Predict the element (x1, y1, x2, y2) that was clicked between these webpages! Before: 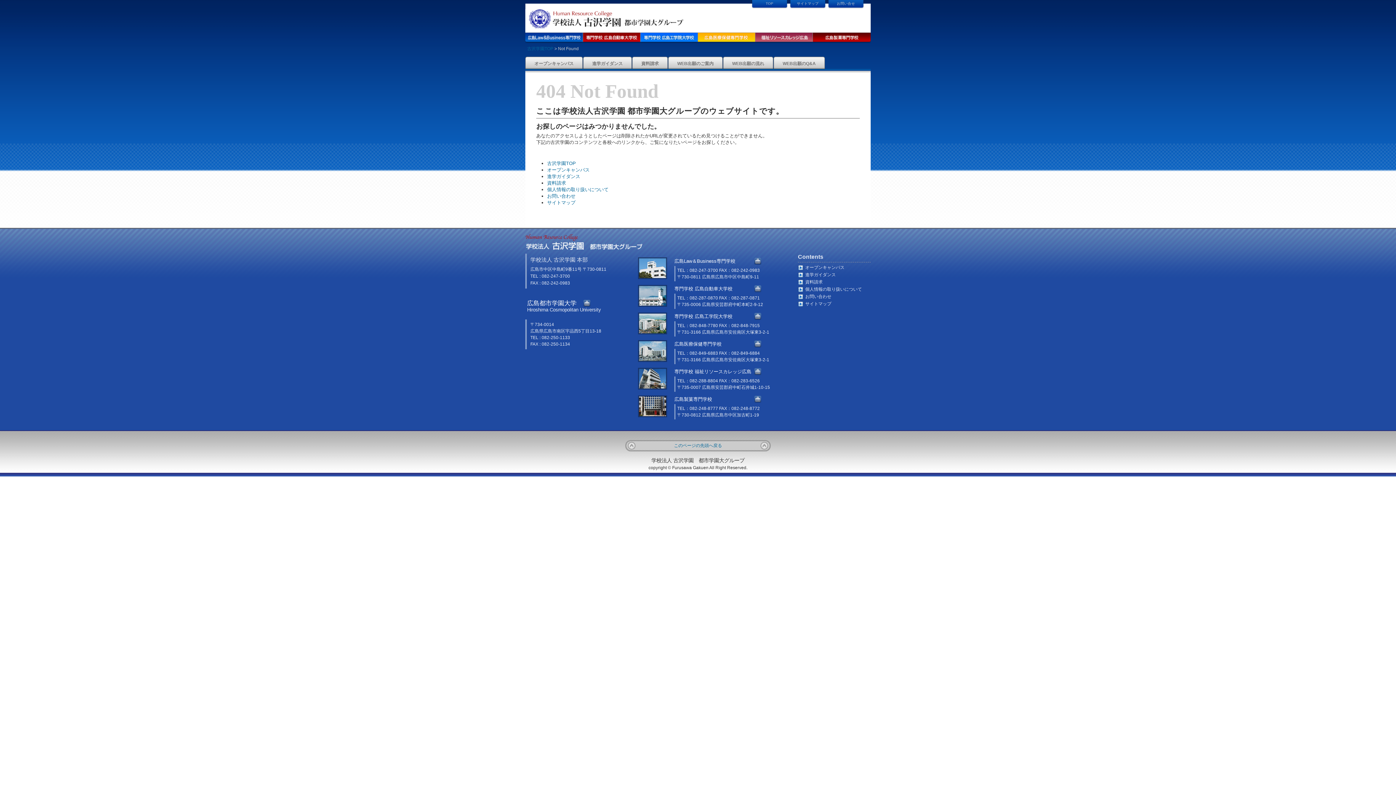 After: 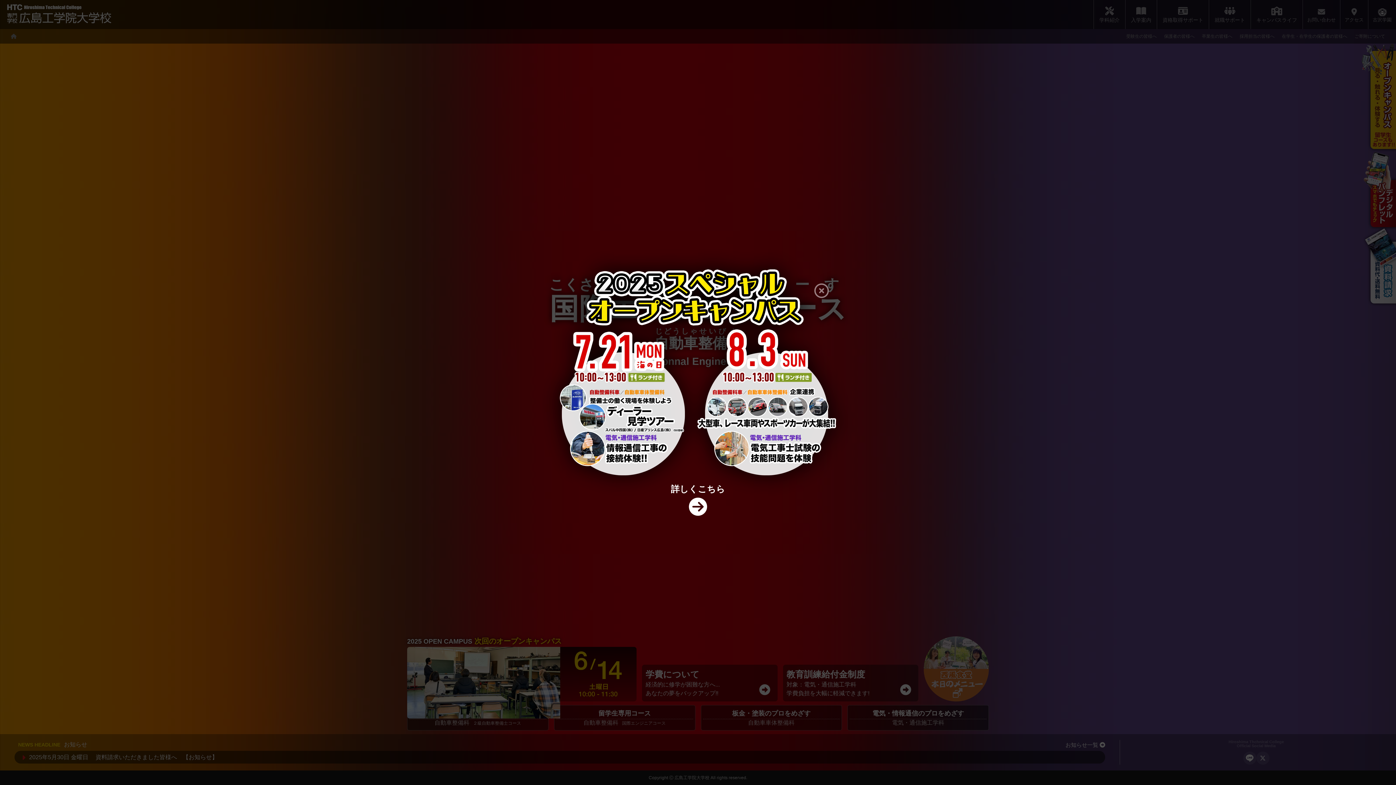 Action: bbox: (670, 312, 761, 320) label: 専門学校 広島工学院大学校